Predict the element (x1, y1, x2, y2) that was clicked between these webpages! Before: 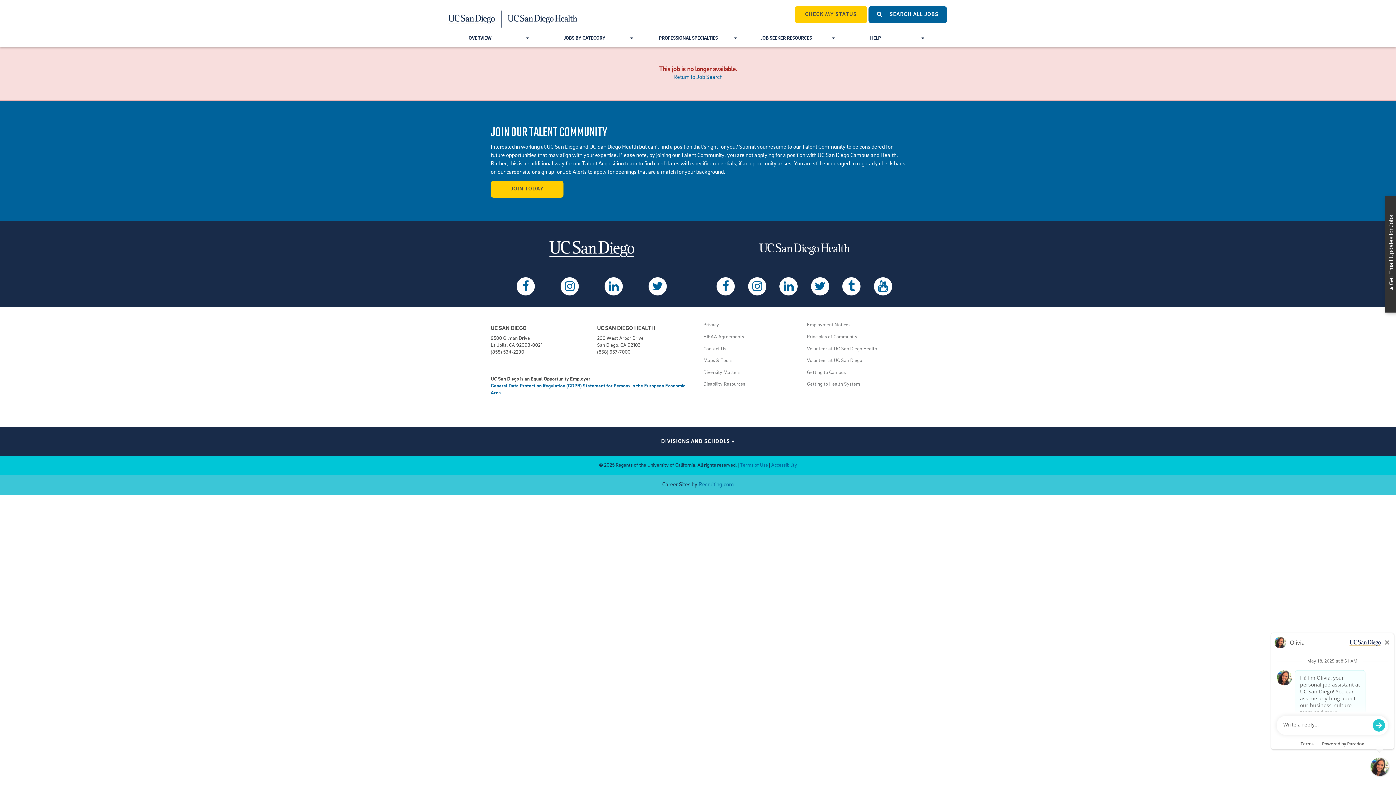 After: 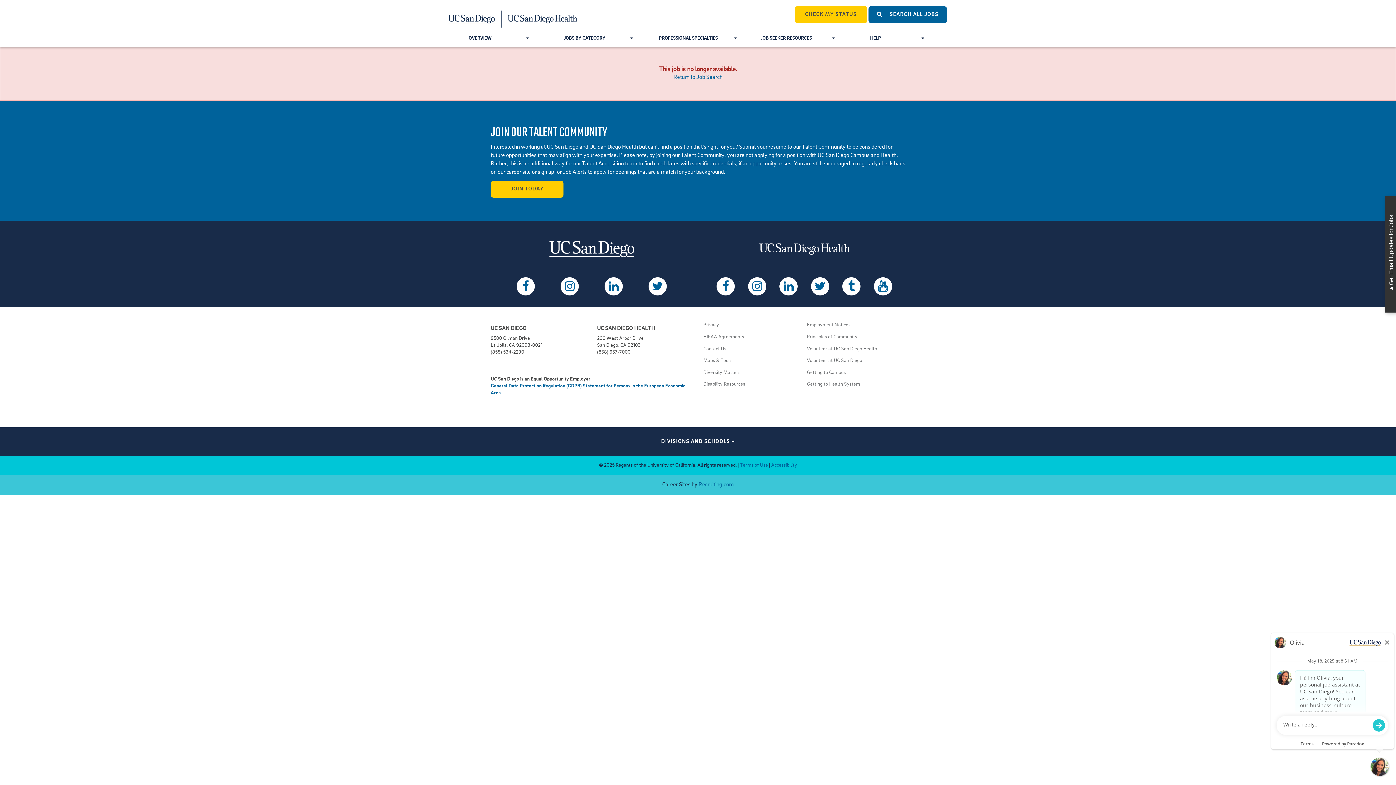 Action: bbox: (807, 346, 877, 351) label: Volunteer at UC San Diego Health